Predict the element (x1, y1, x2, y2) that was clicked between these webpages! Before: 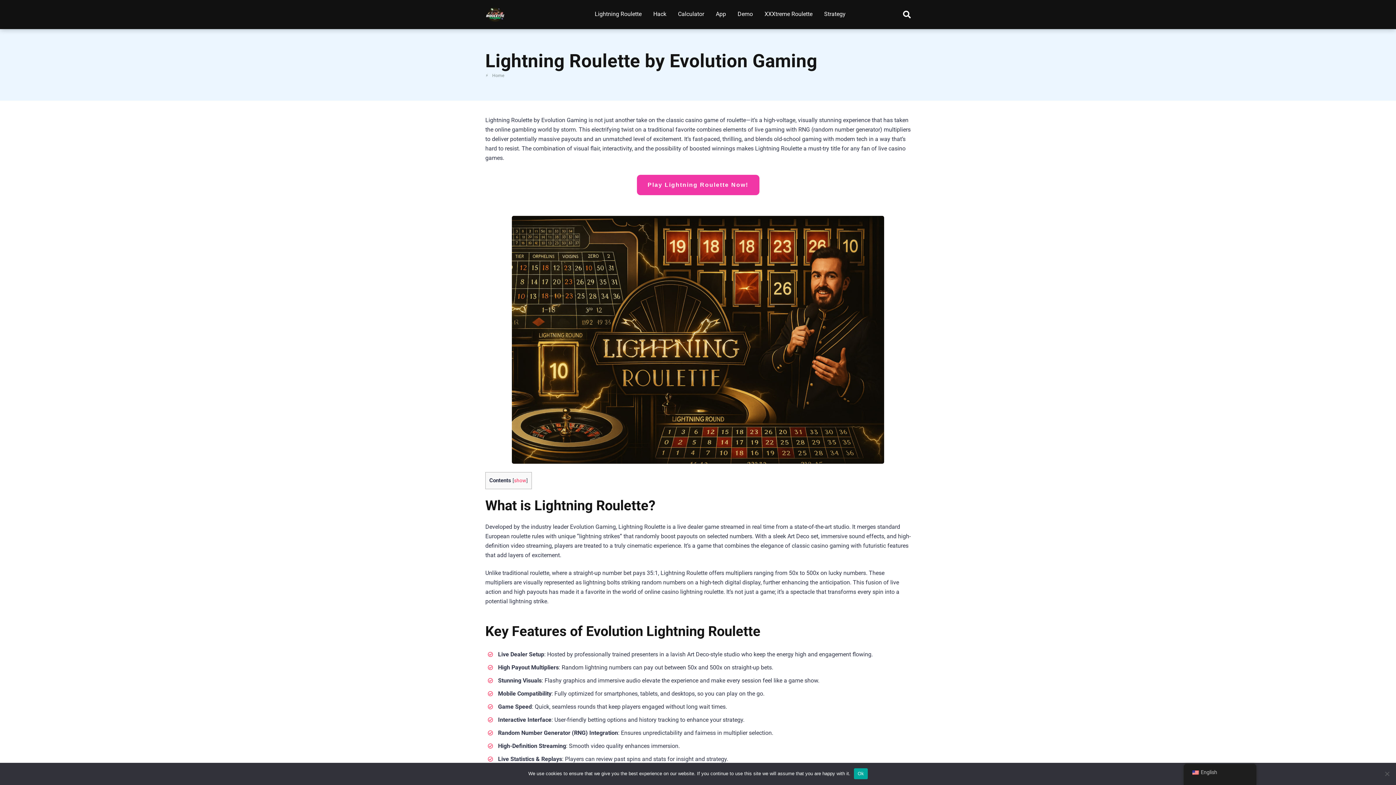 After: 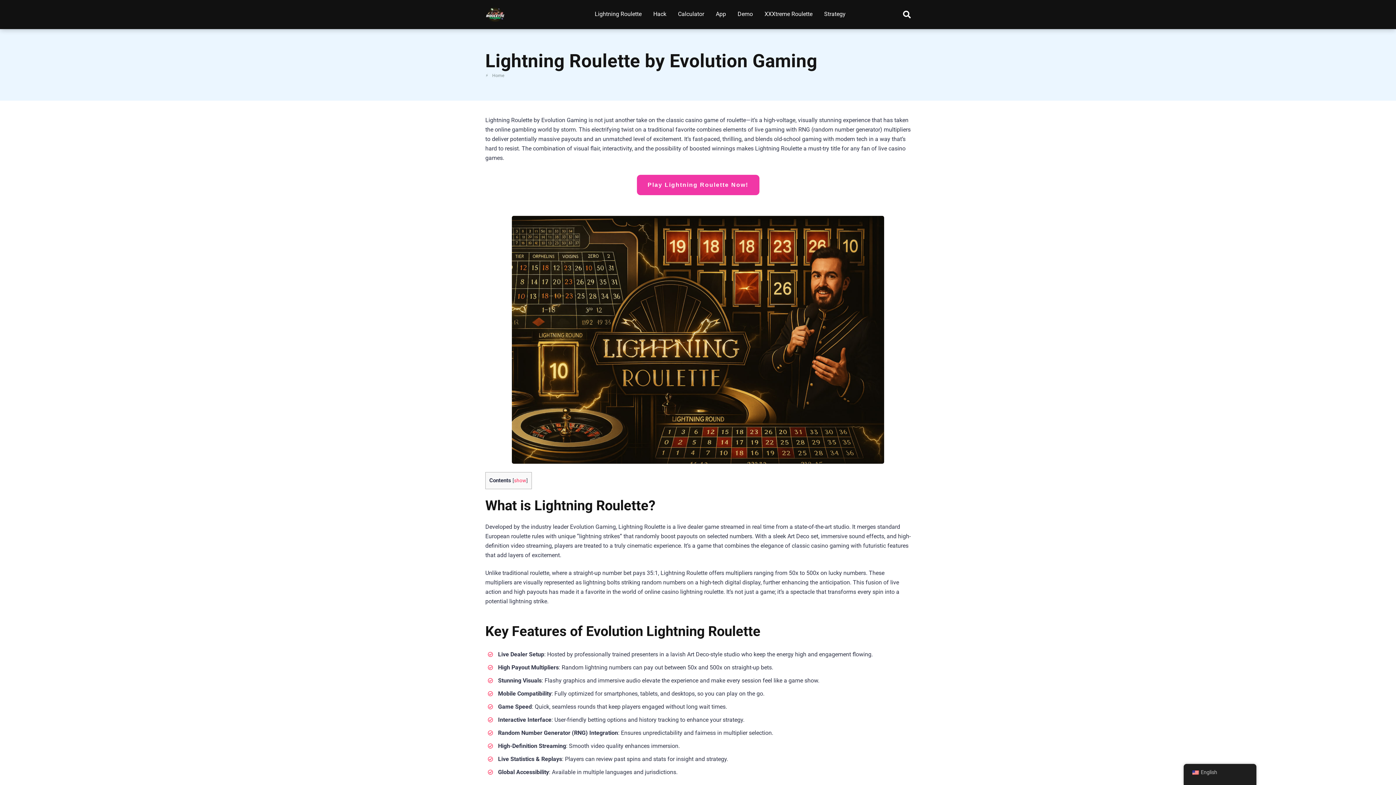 Action: bbox: (854, 768, 867, 779) label: Ok